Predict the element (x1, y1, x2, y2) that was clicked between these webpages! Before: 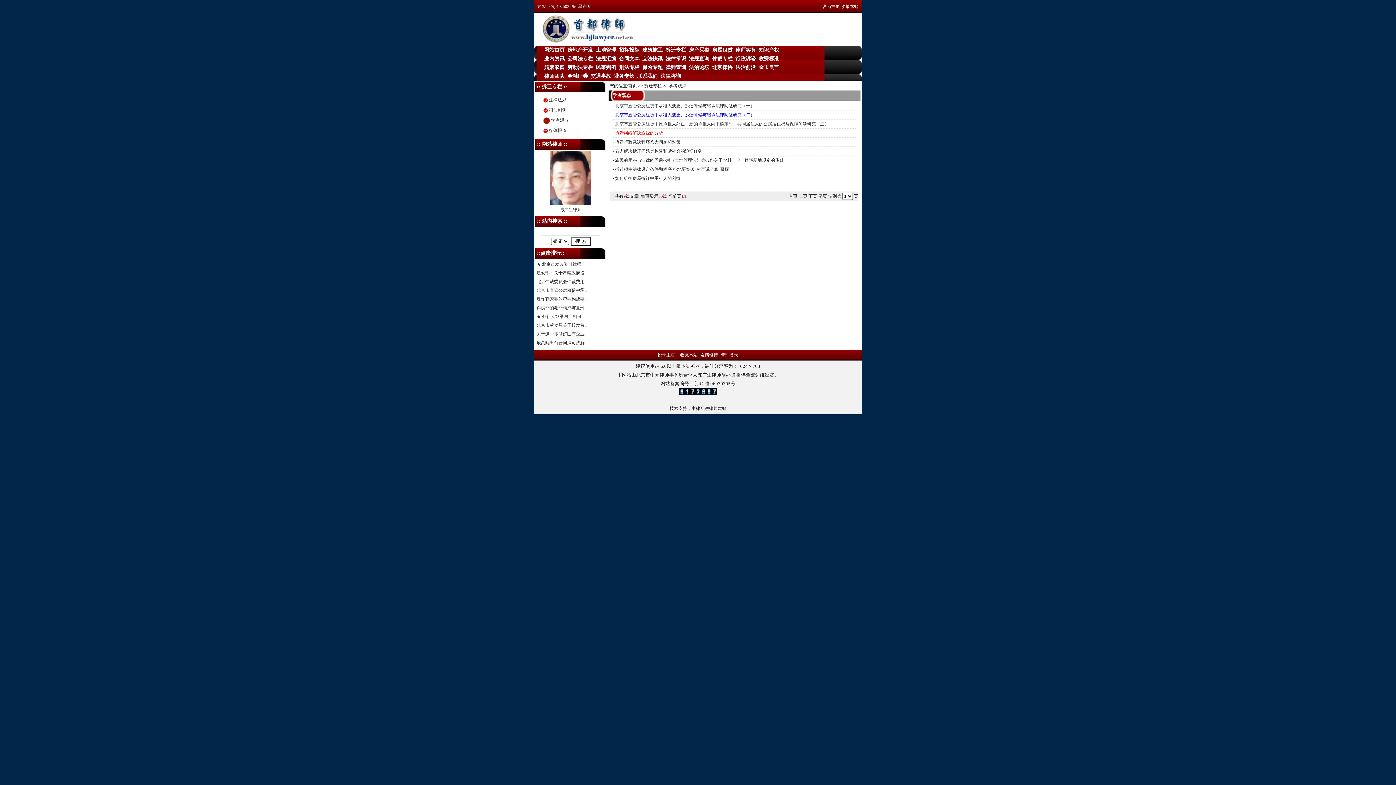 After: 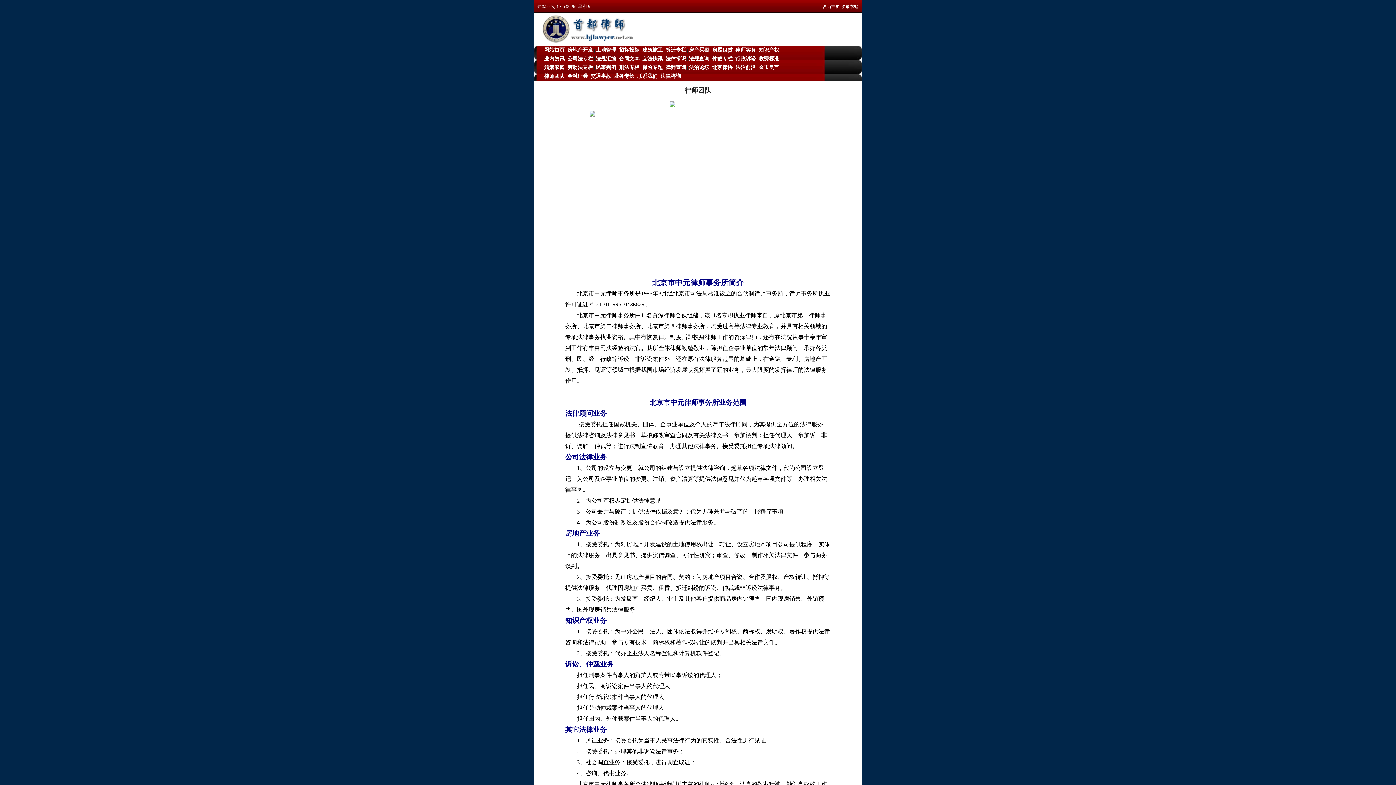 Action: bbox: (544, 70, 564, 80) label: 律师团队